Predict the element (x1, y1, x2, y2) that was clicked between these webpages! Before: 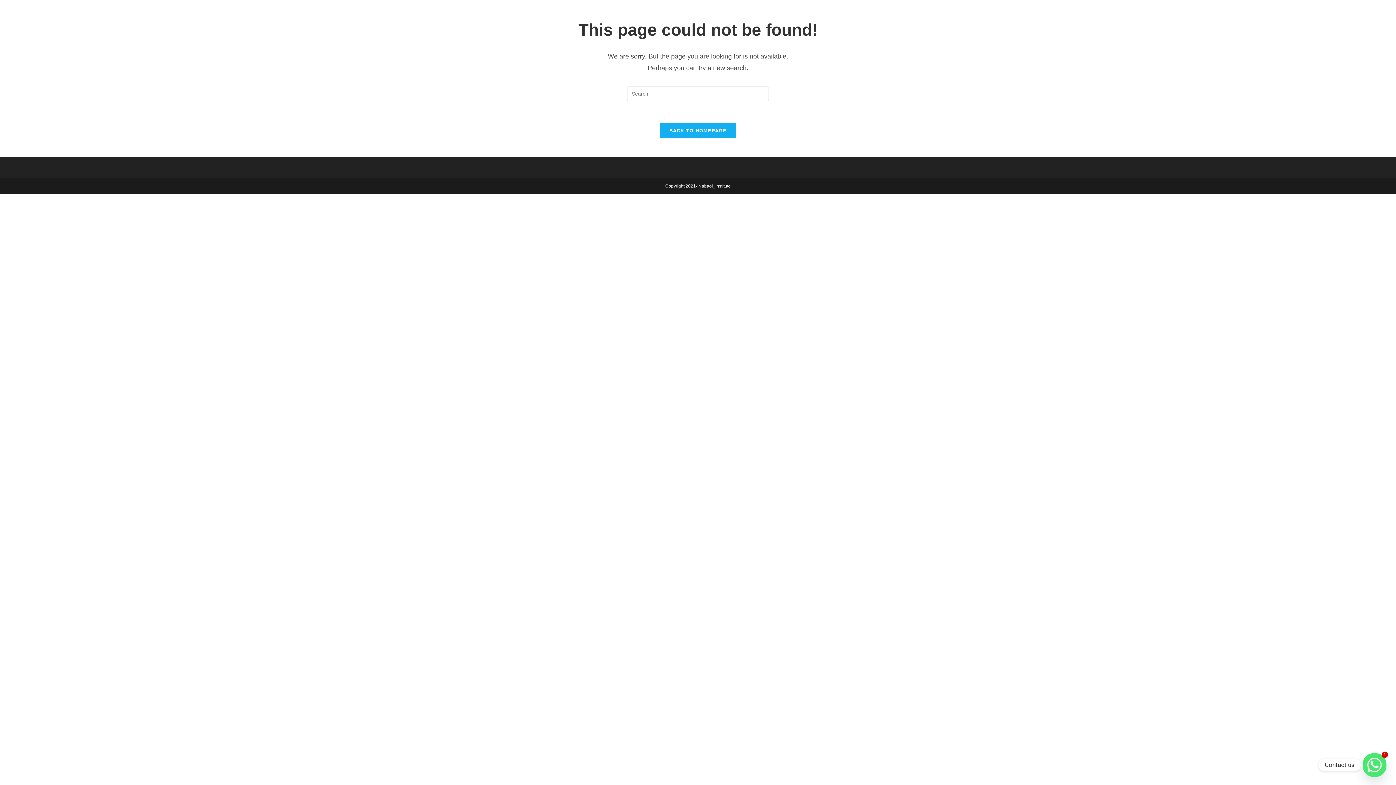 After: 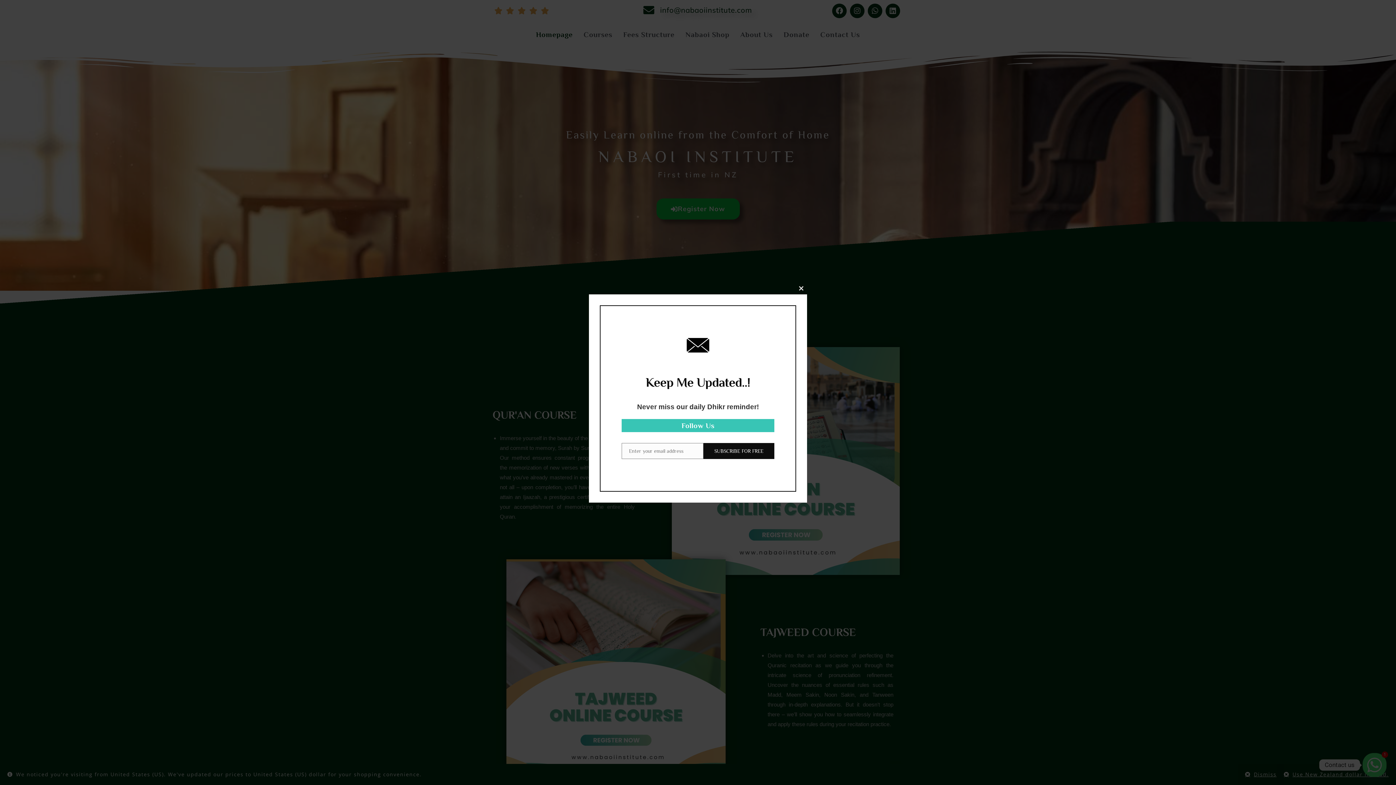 Action: bbox: (659, 122, 736, 138) label: BACK TO HOMEPAGE